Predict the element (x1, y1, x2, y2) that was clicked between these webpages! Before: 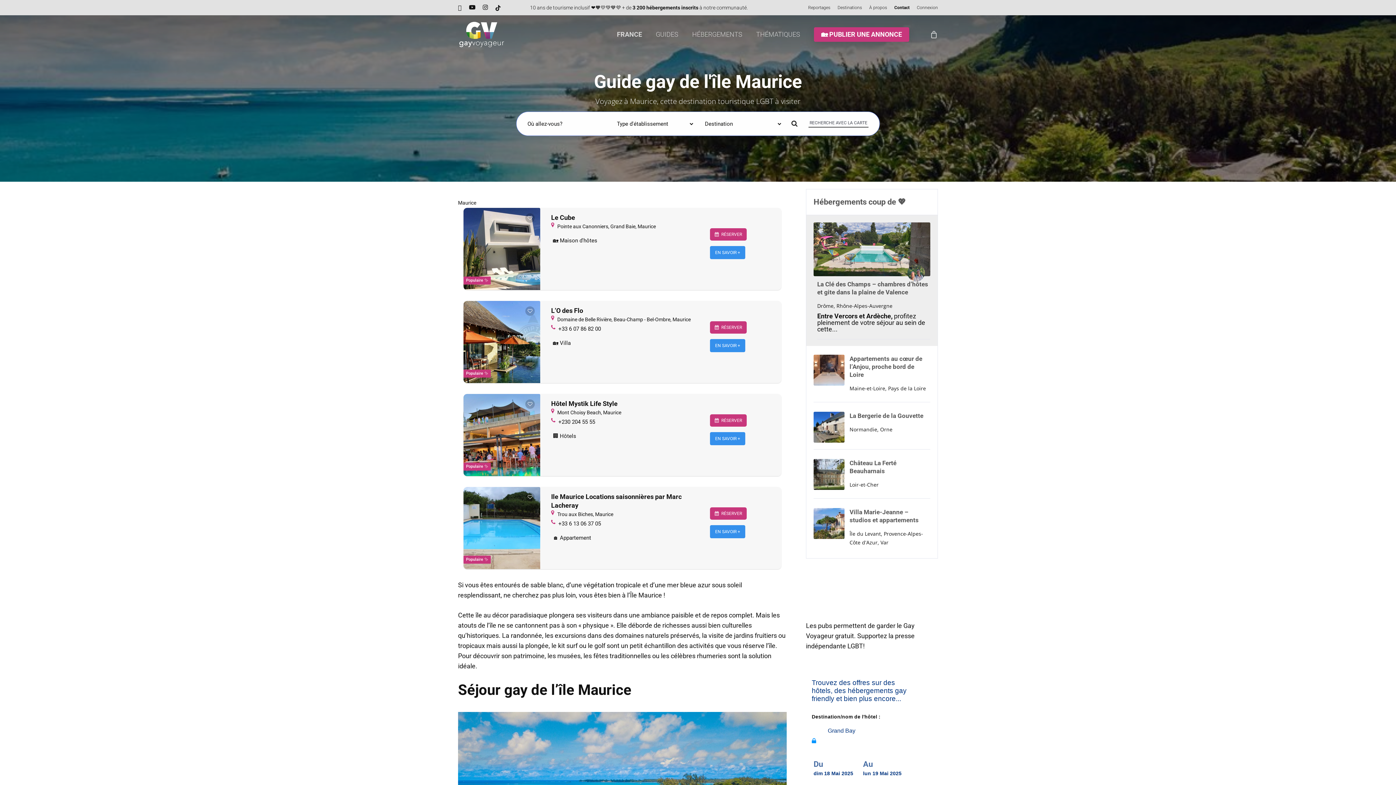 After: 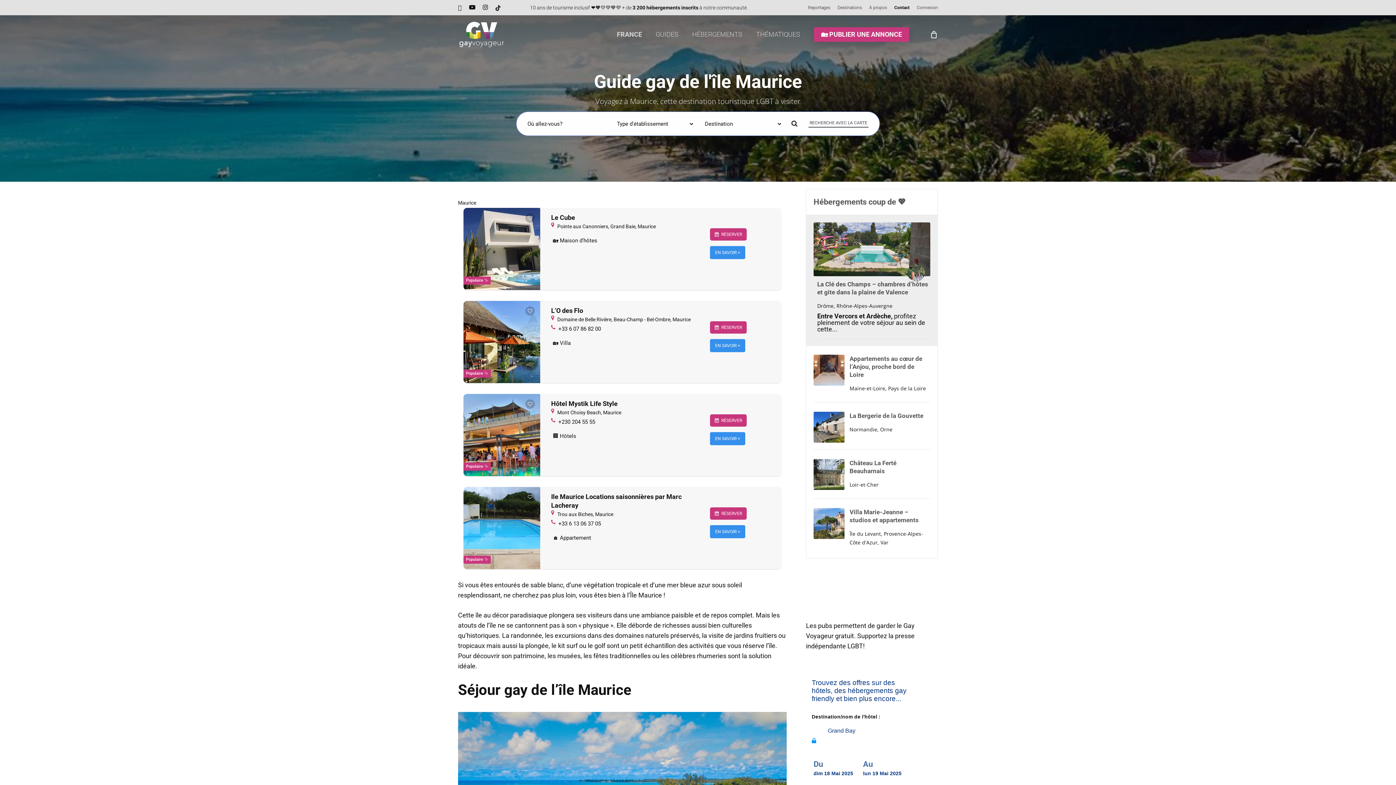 Action: bbox: (930, 30, 938, 38)